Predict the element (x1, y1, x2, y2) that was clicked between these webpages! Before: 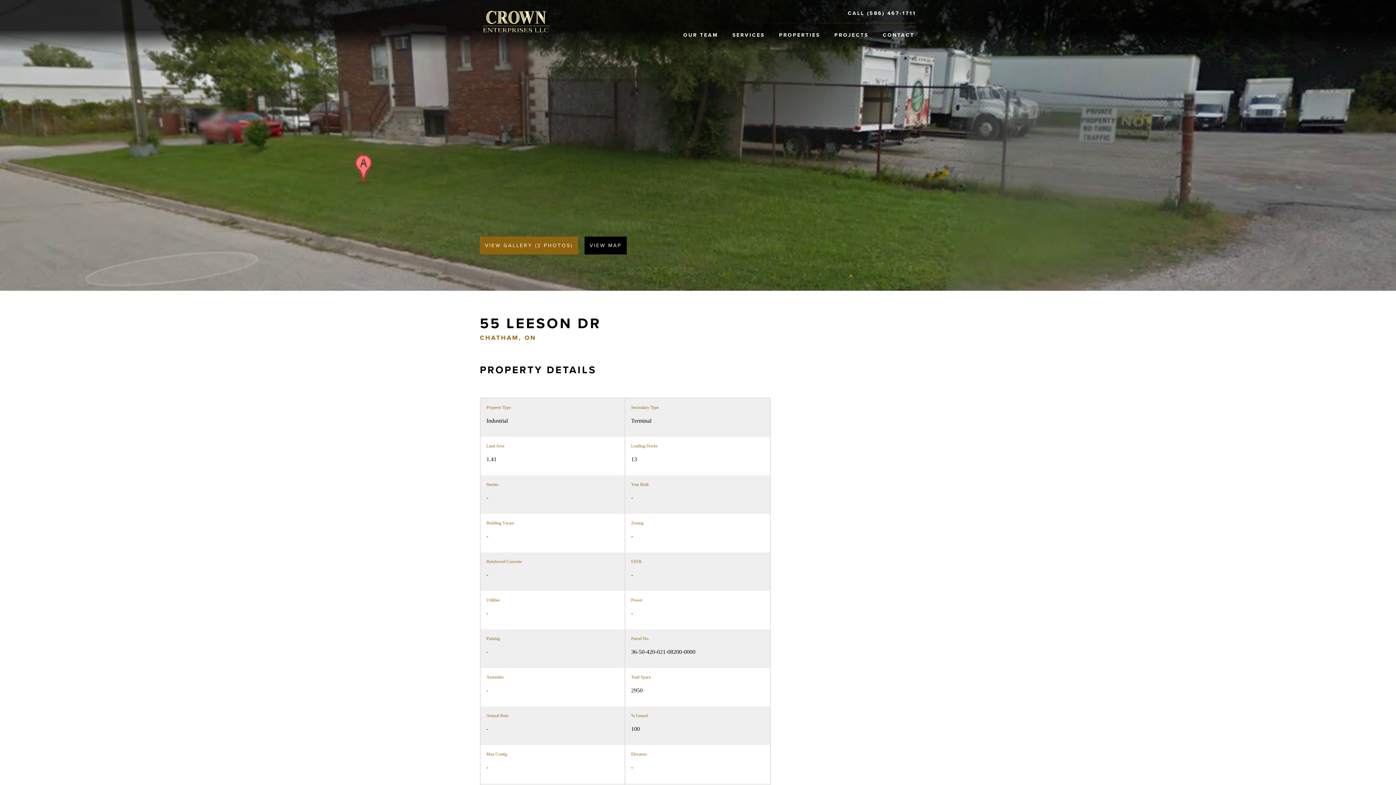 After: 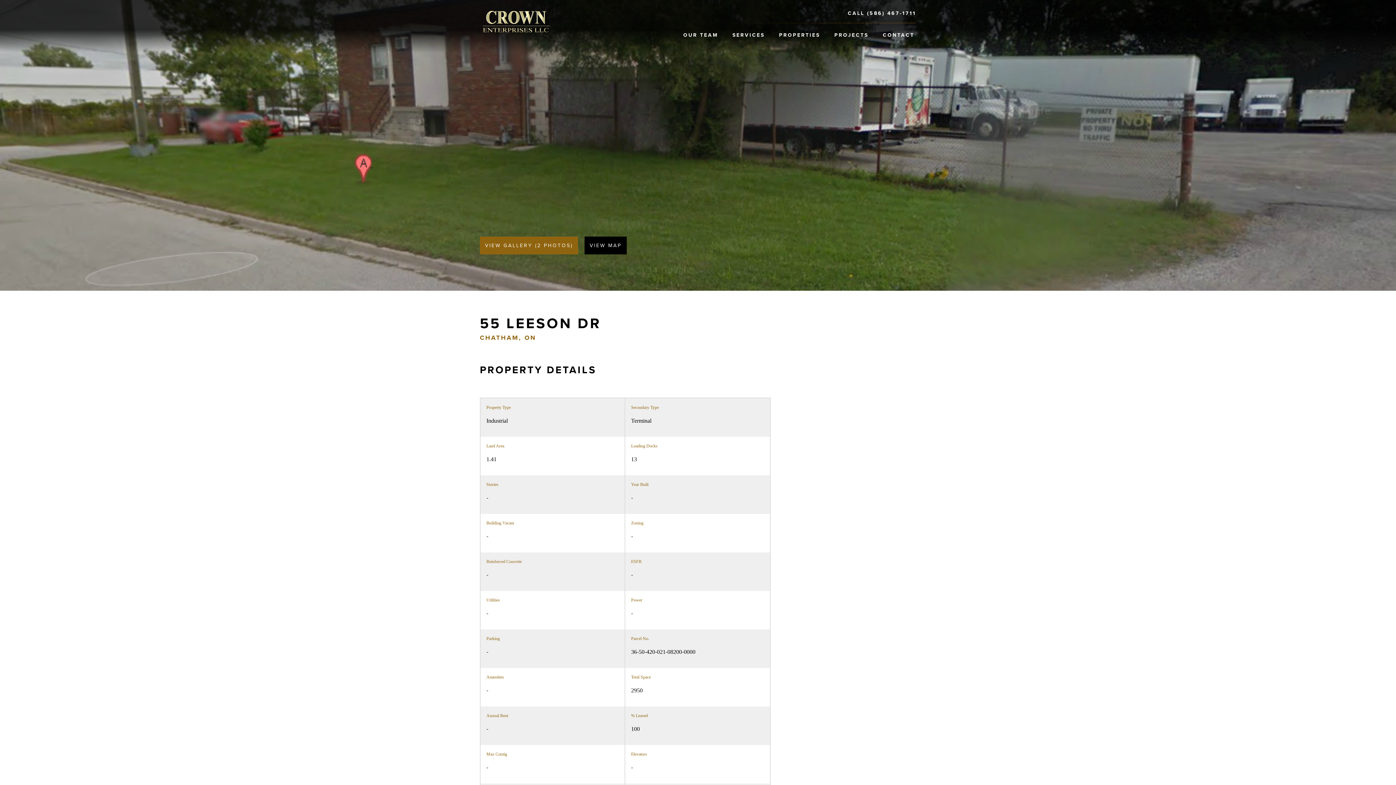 Action: label: CALL (586) 467-1711 bbox: (840, 5, 916, 21)